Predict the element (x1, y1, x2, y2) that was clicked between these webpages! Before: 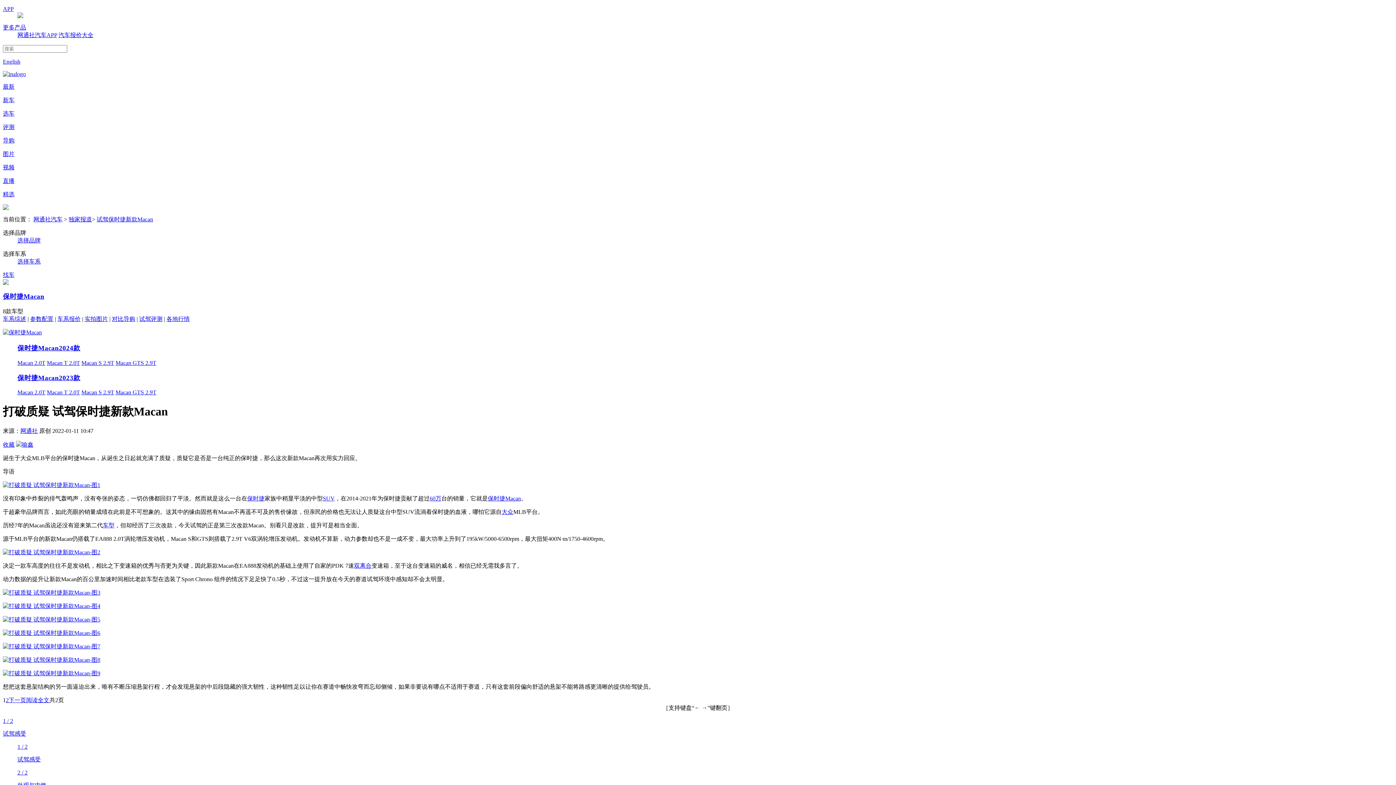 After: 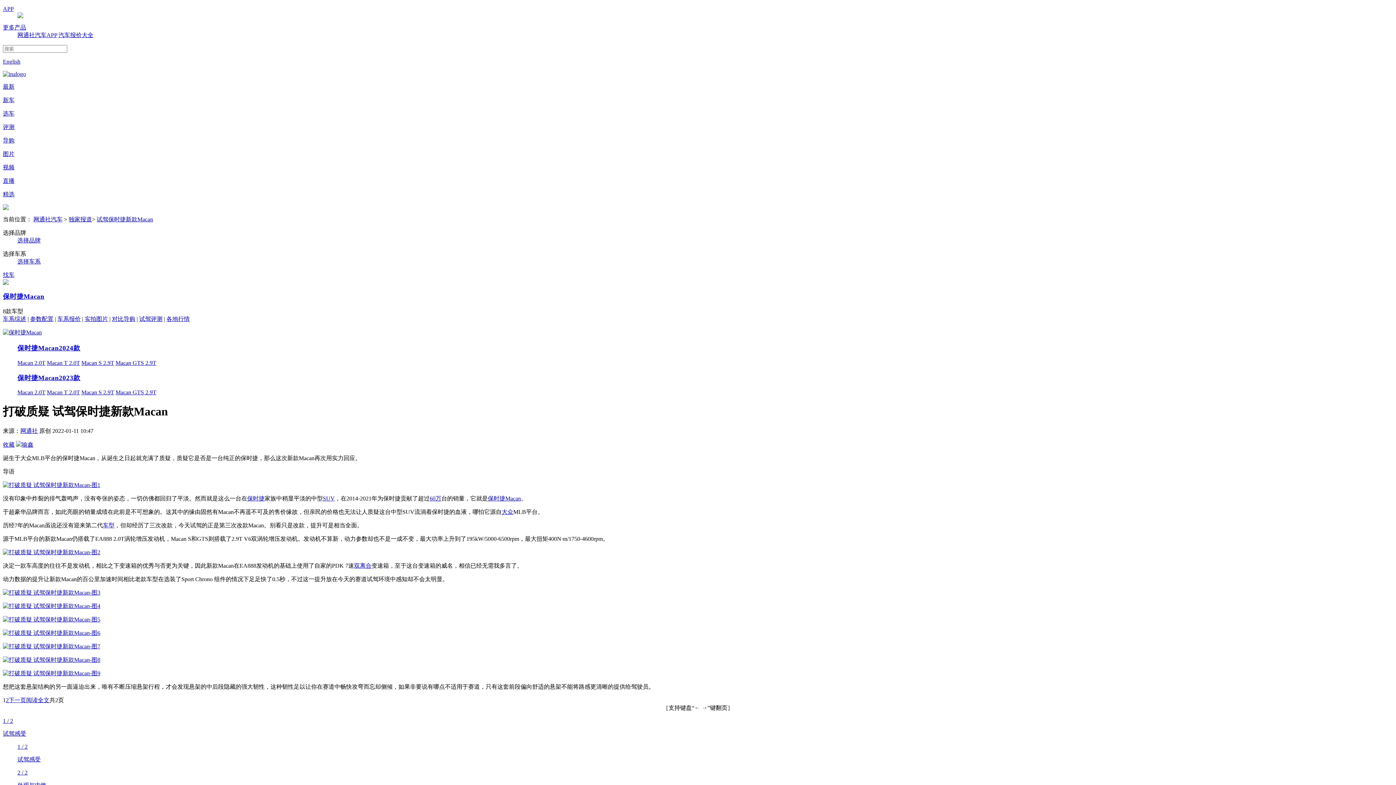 Action: label: 保时捷 bbox: (247, 495, 264, 501)